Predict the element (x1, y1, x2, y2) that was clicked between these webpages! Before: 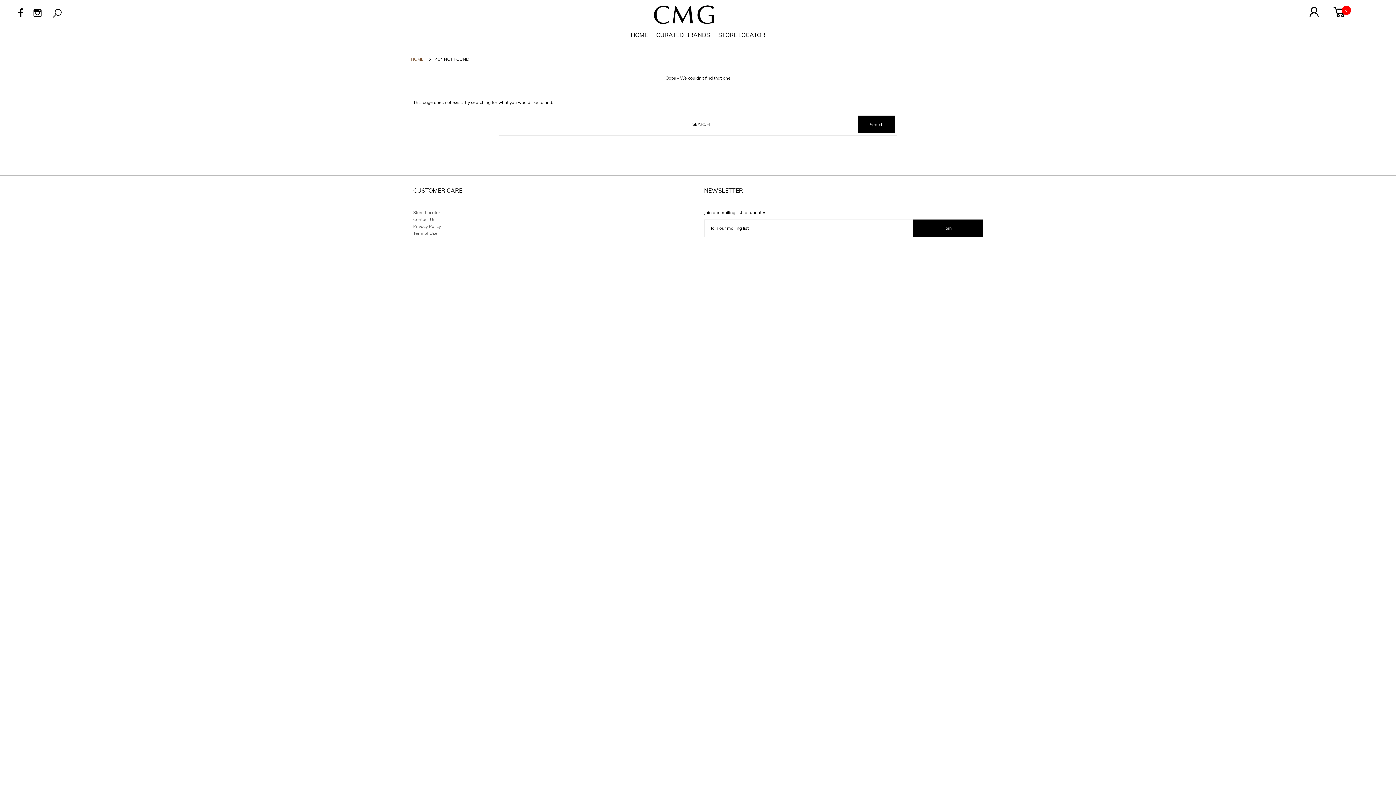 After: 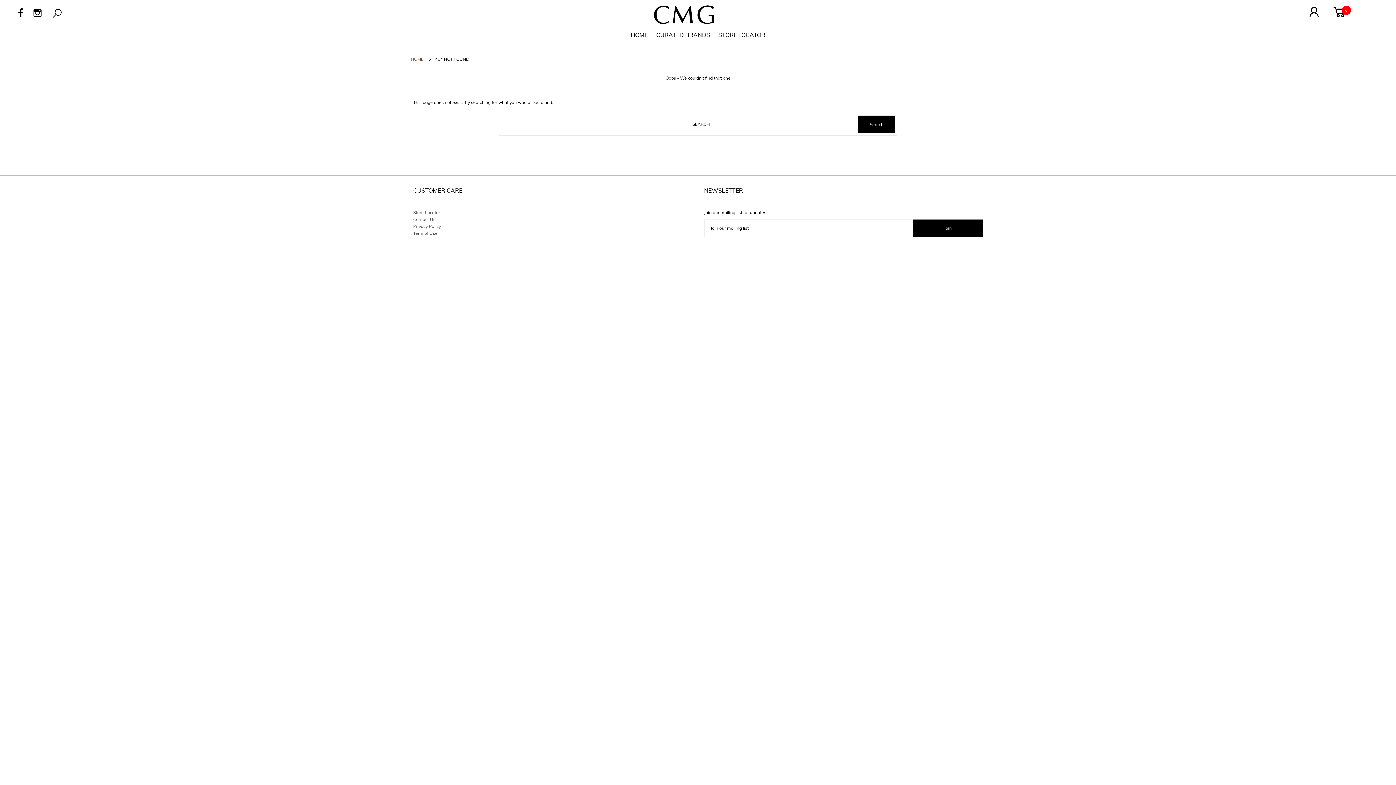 Action: bbox: (31, 6, 43, 21)